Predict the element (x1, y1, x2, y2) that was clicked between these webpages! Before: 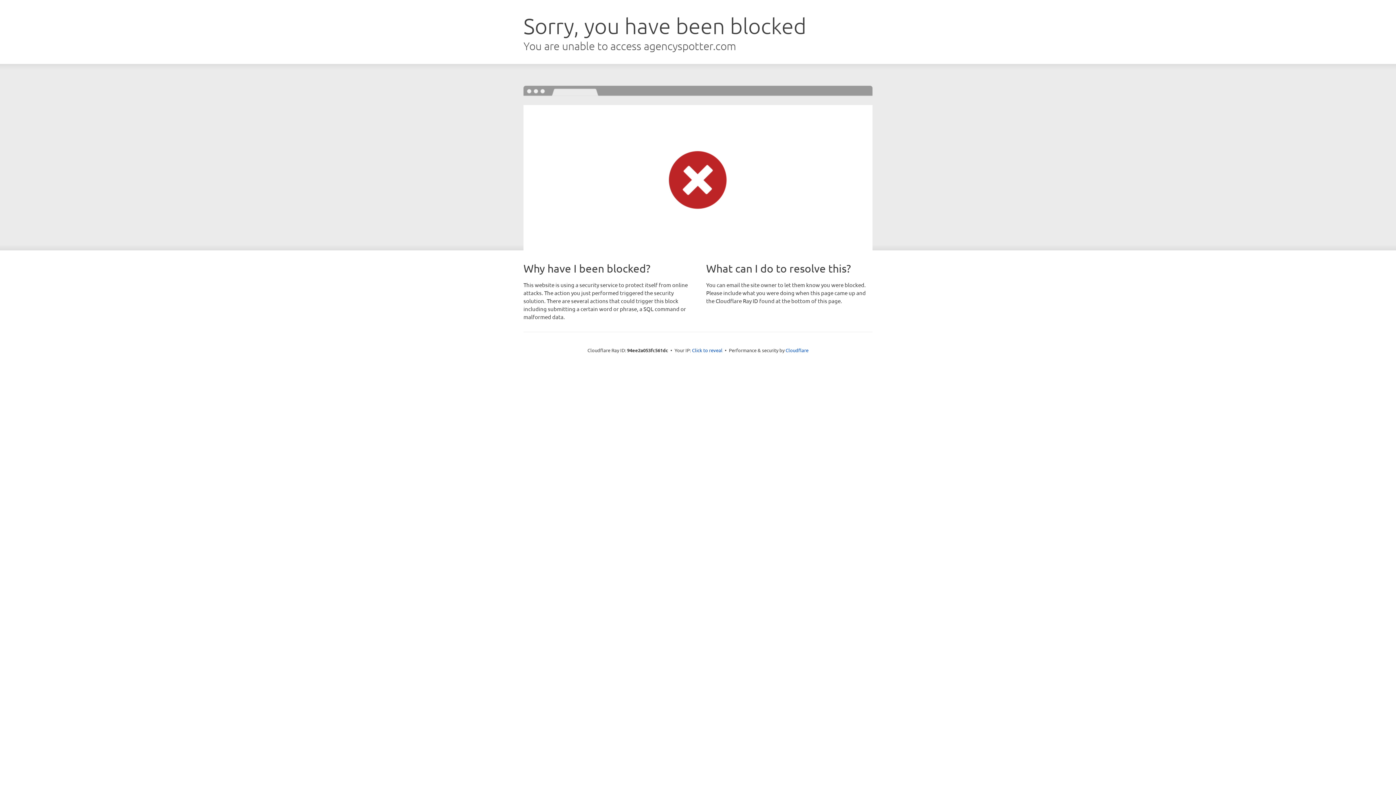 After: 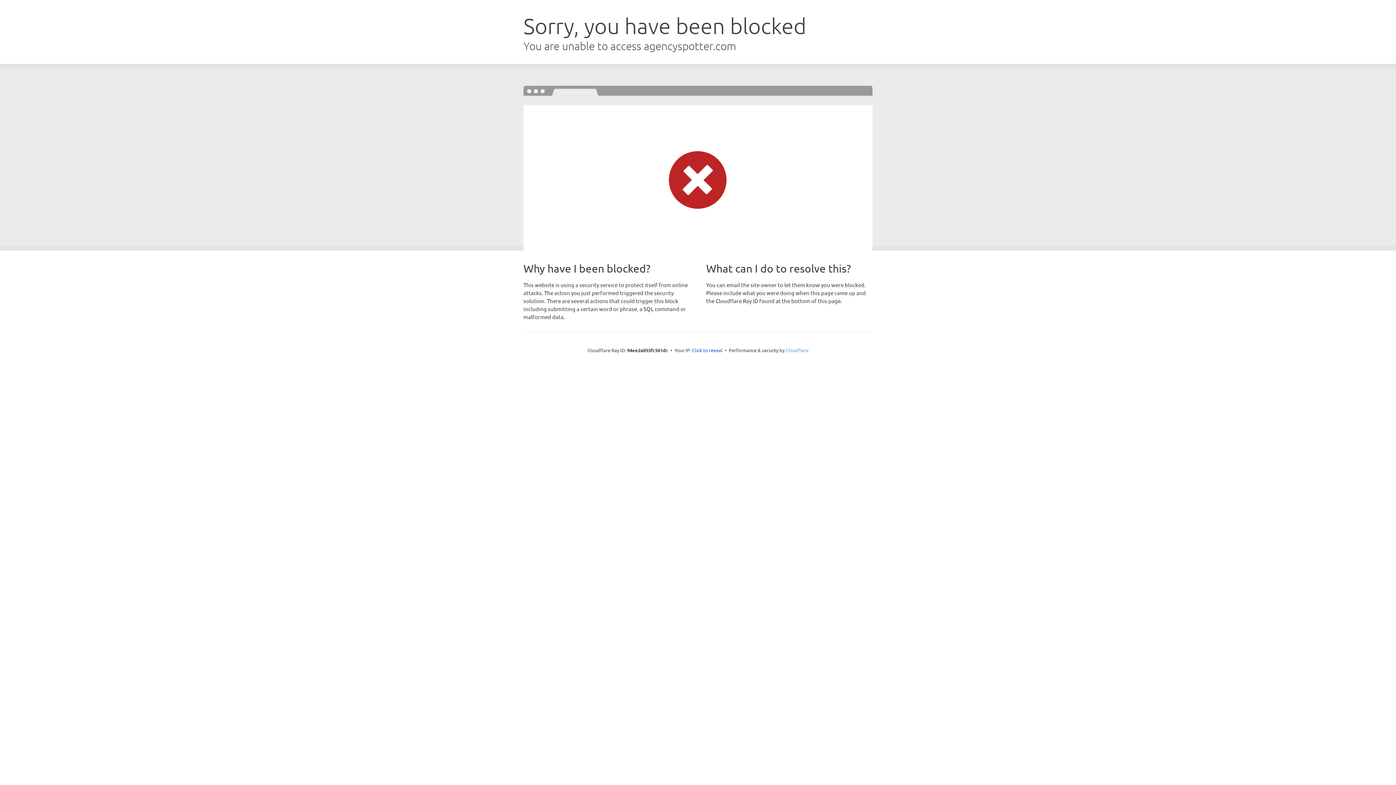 Action: label: Cloudflare bbox: (785, 347, 808, 353)